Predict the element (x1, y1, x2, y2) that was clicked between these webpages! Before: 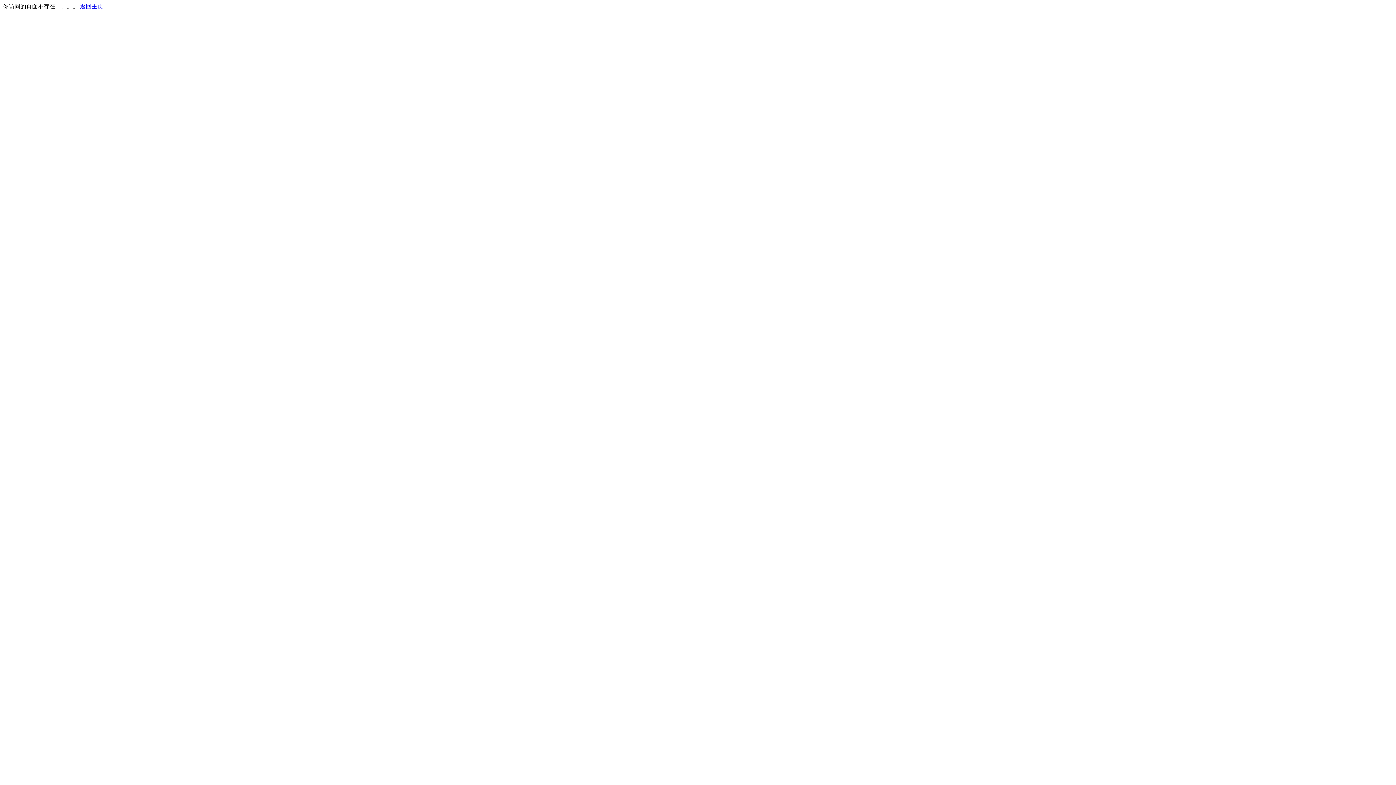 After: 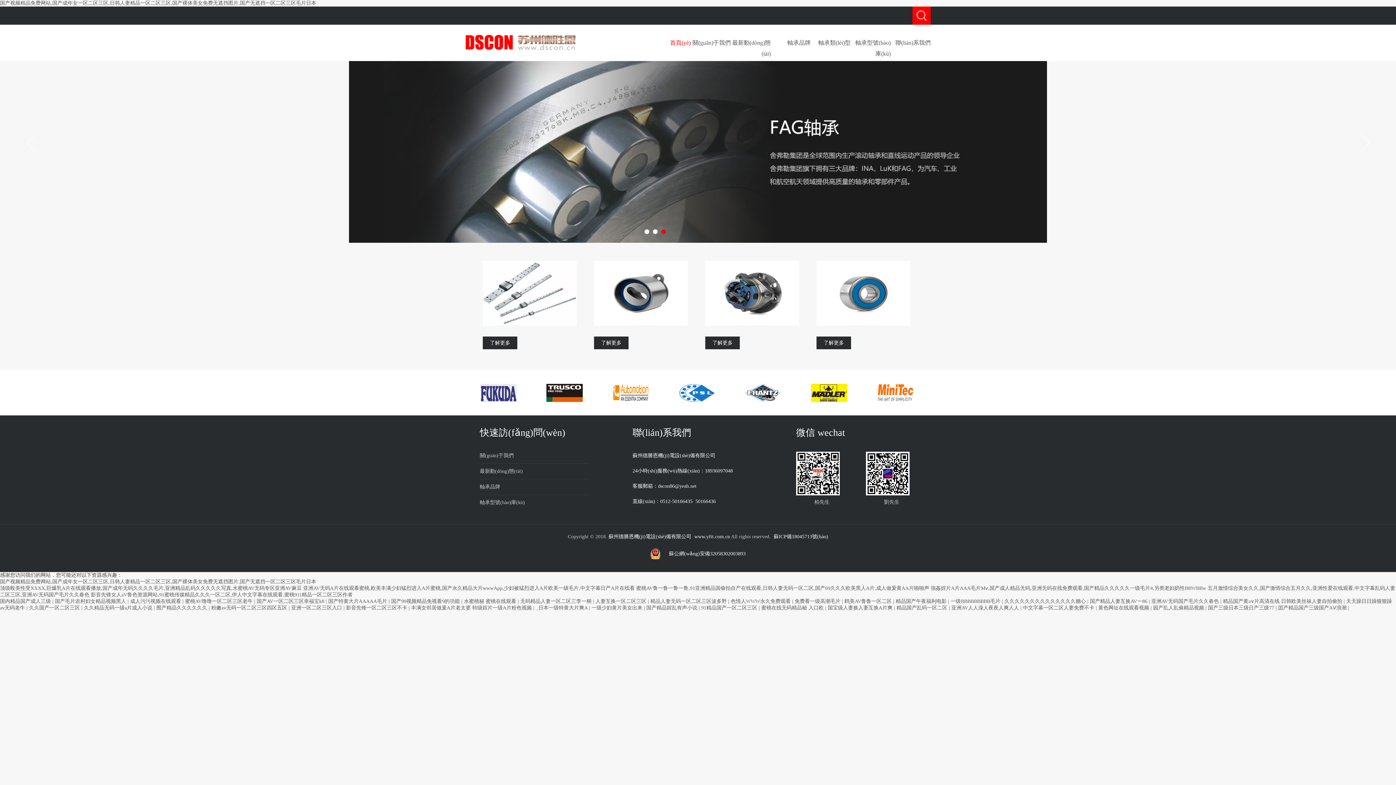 Action: label: 返回主页 bbox: (80, 3, 103, 9)